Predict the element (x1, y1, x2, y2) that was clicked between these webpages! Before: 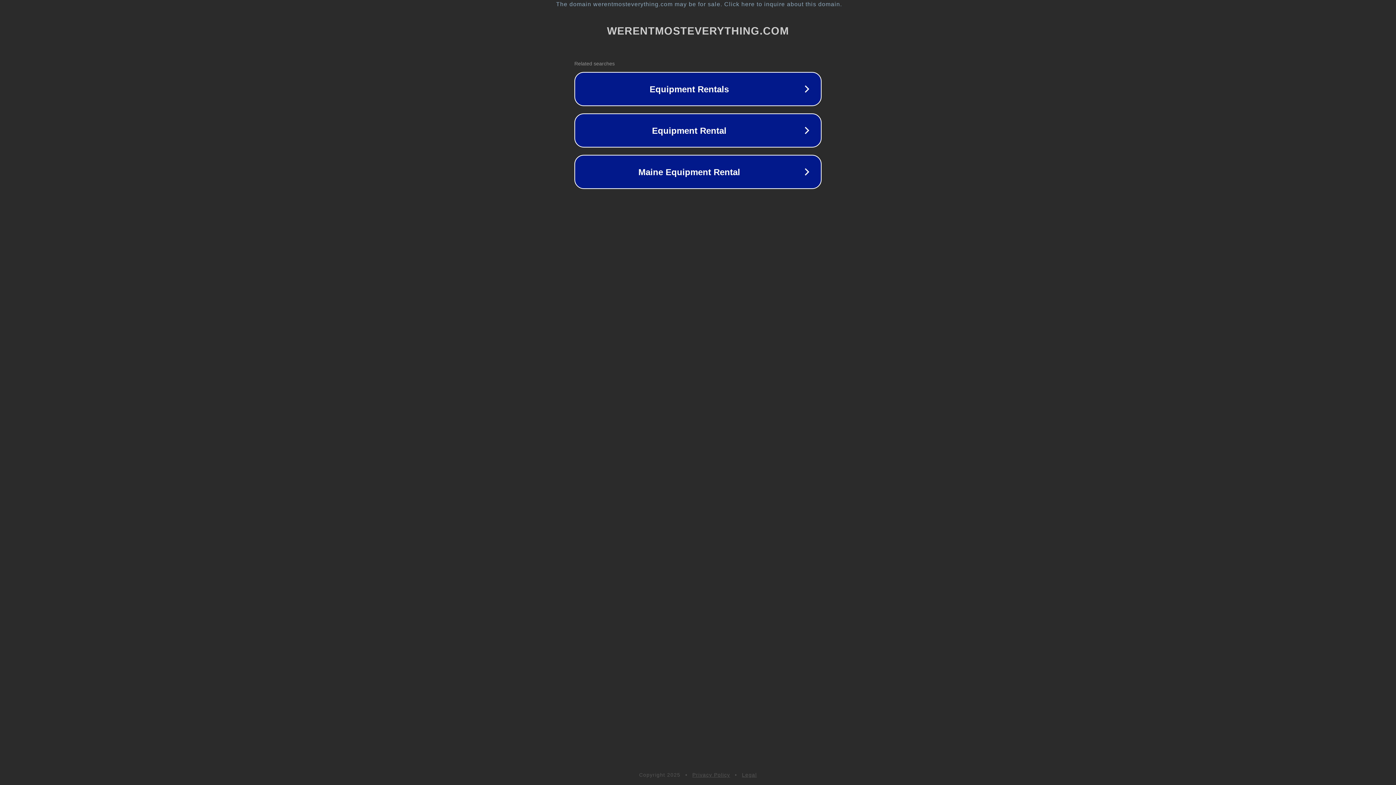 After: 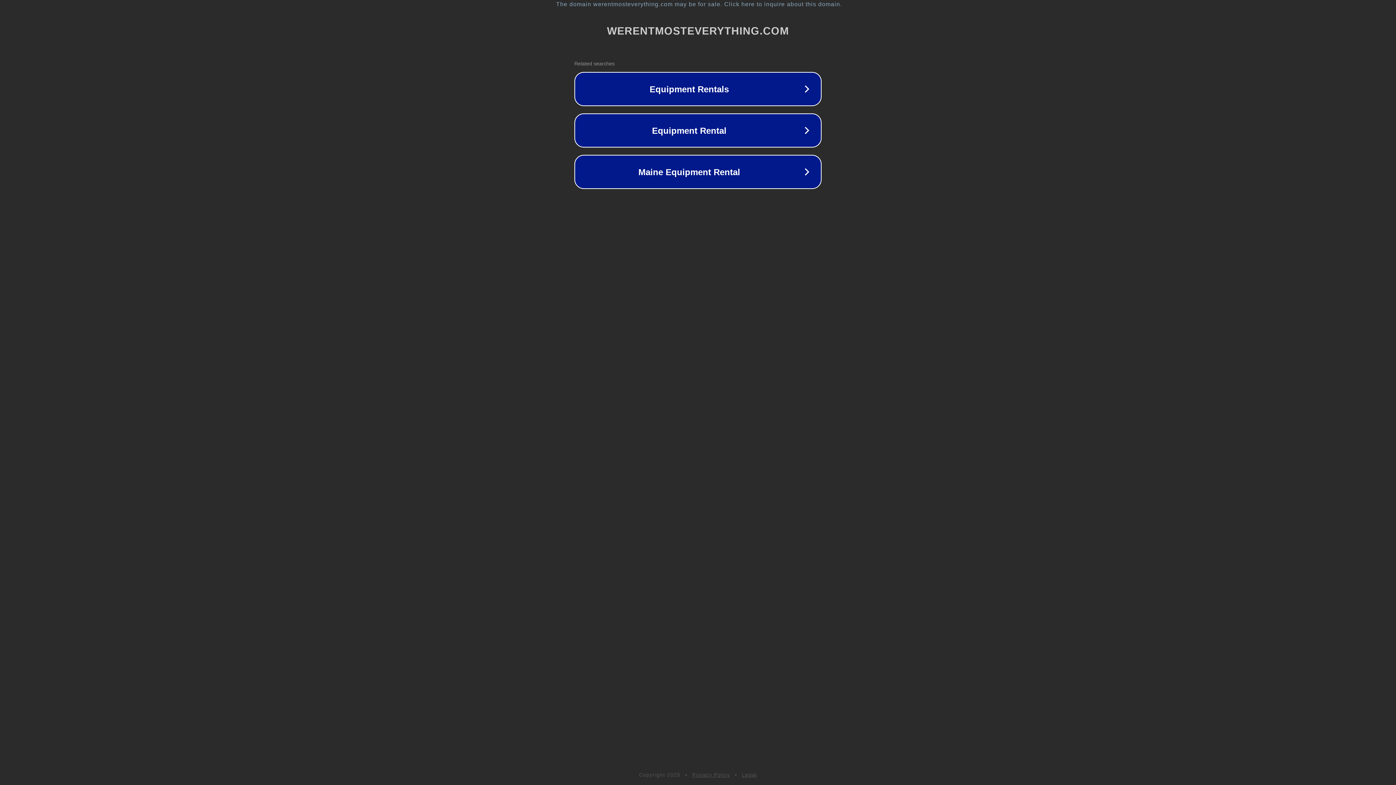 Action: label: Legal bbox: (742, 772, 757, 778)